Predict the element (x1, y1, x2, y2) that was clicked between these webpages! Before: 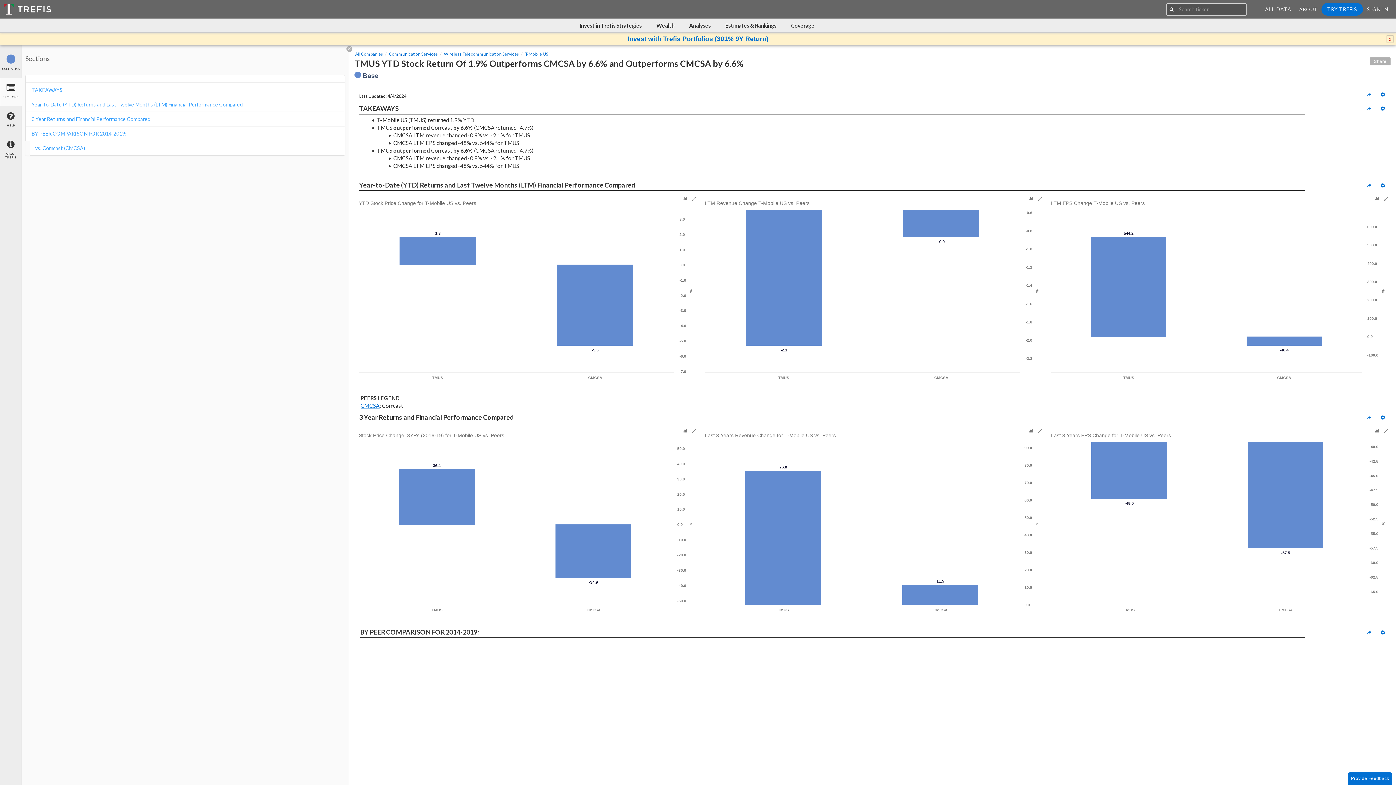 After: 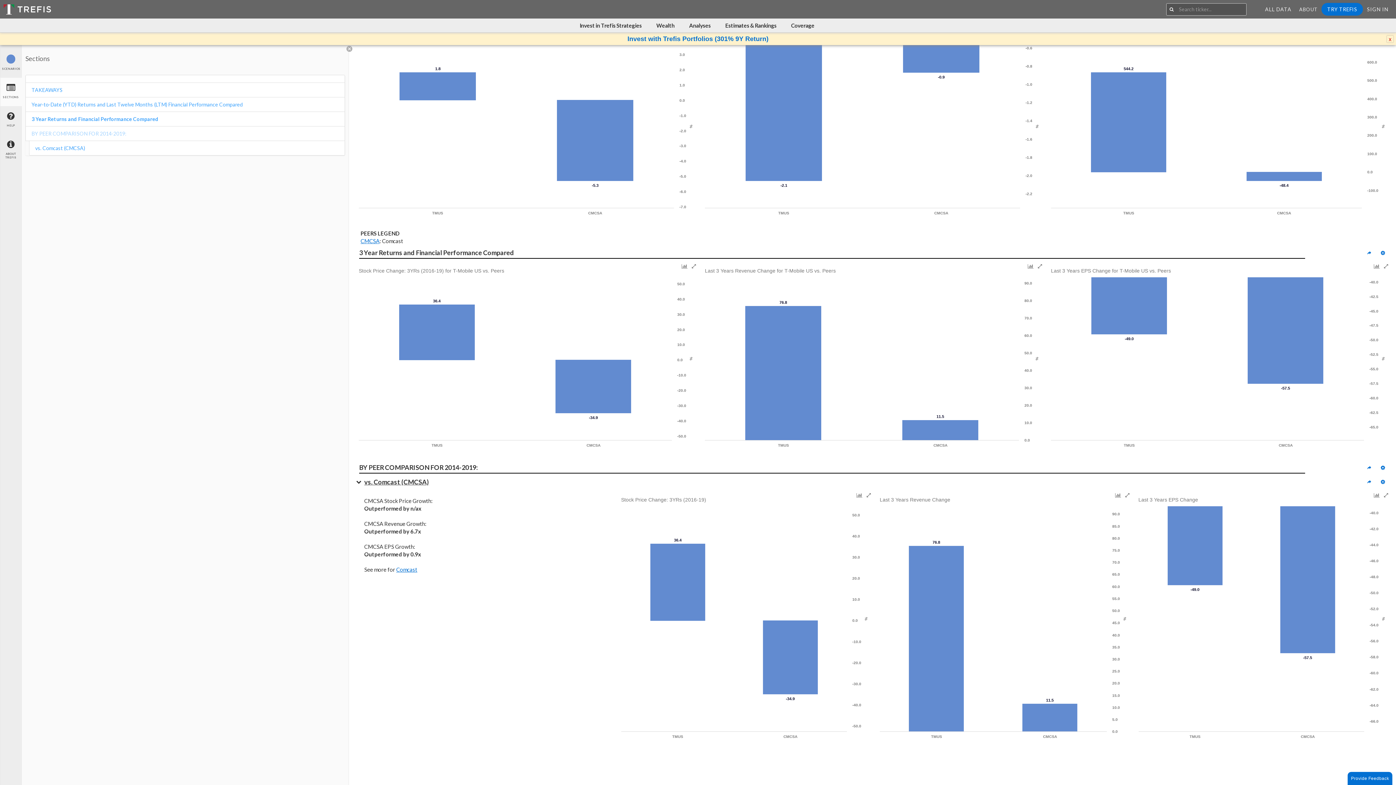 Action: label: BY PEER COMPARISON FOR 2014-2019: bbox: (28, 128, 341, 138)